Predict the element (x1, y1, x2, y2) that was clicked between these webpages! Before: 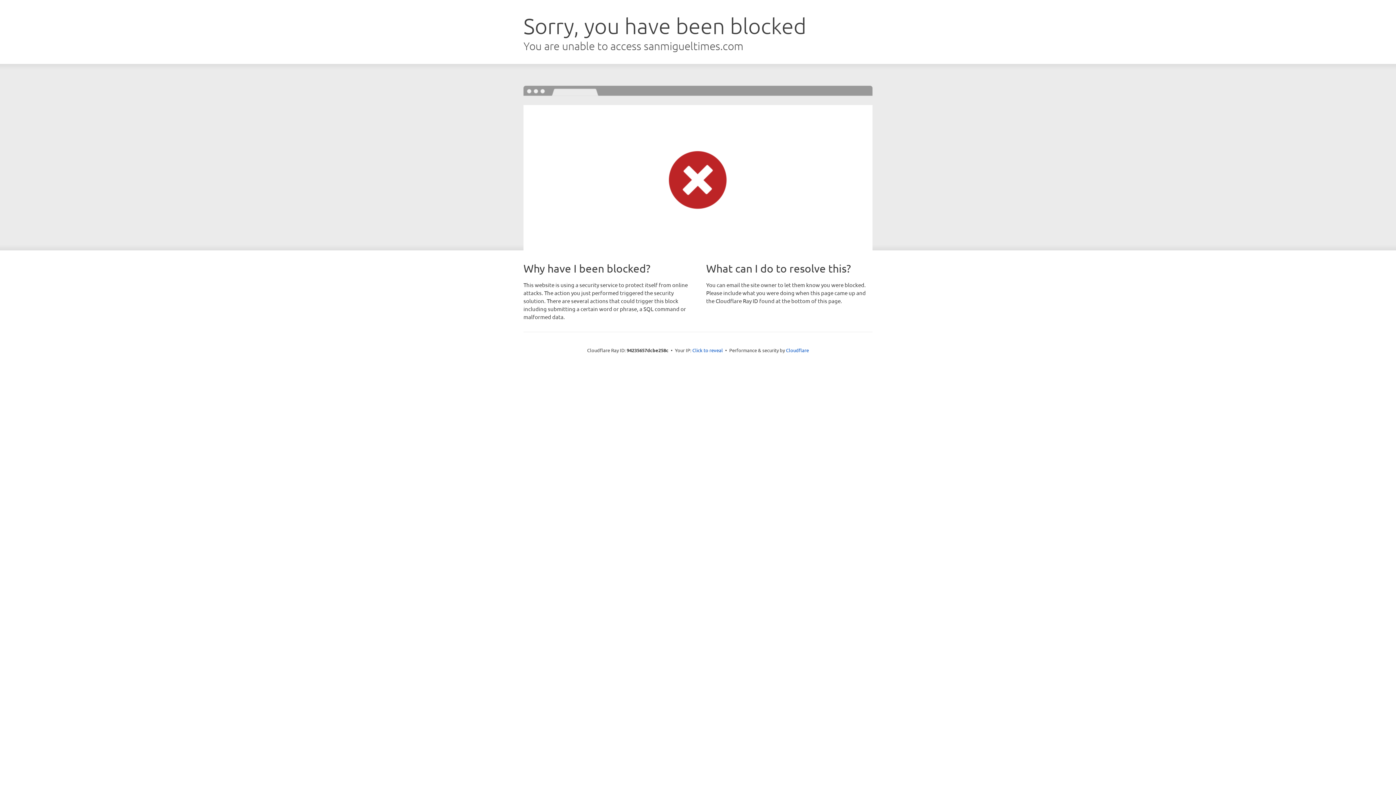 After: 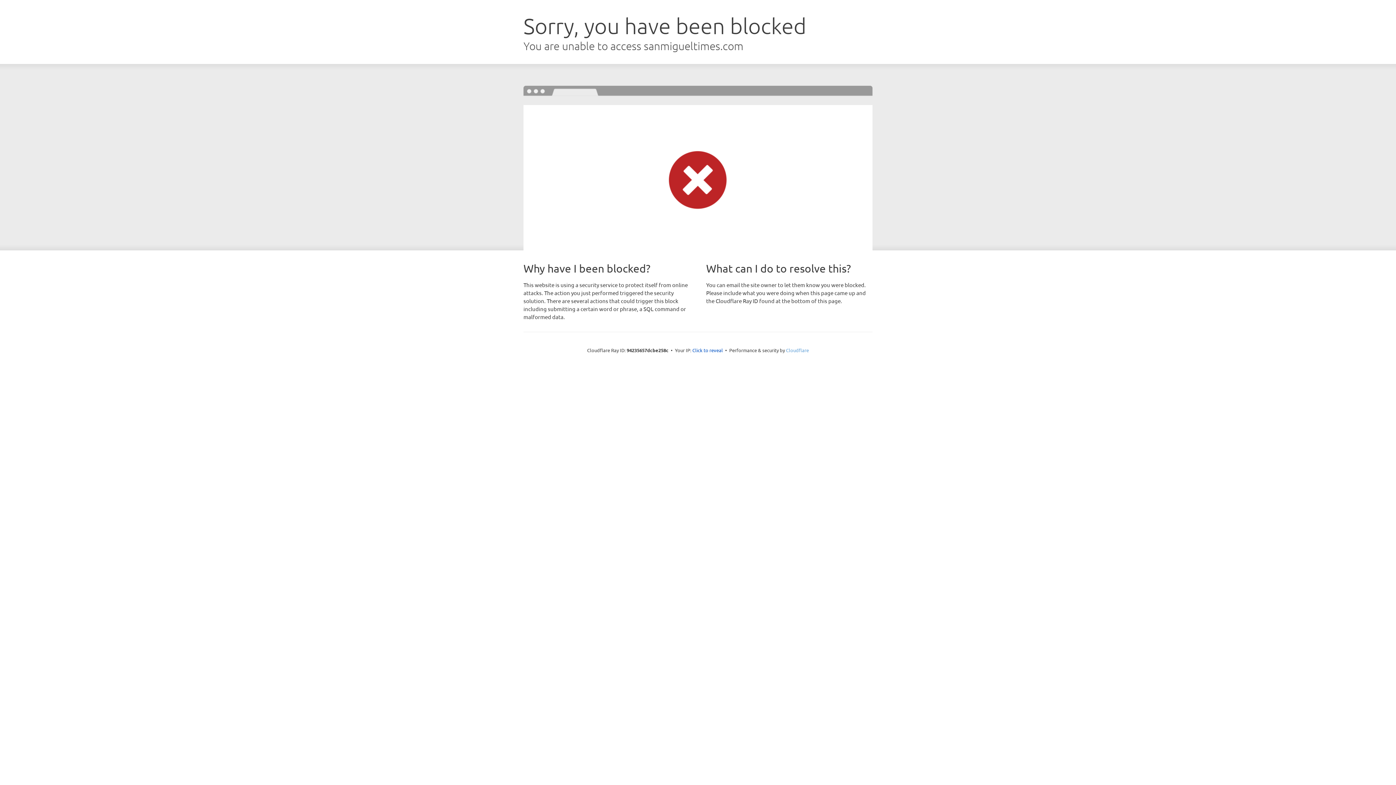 Action: bbox: (786, 347, 809, 353) label: Cloudflare